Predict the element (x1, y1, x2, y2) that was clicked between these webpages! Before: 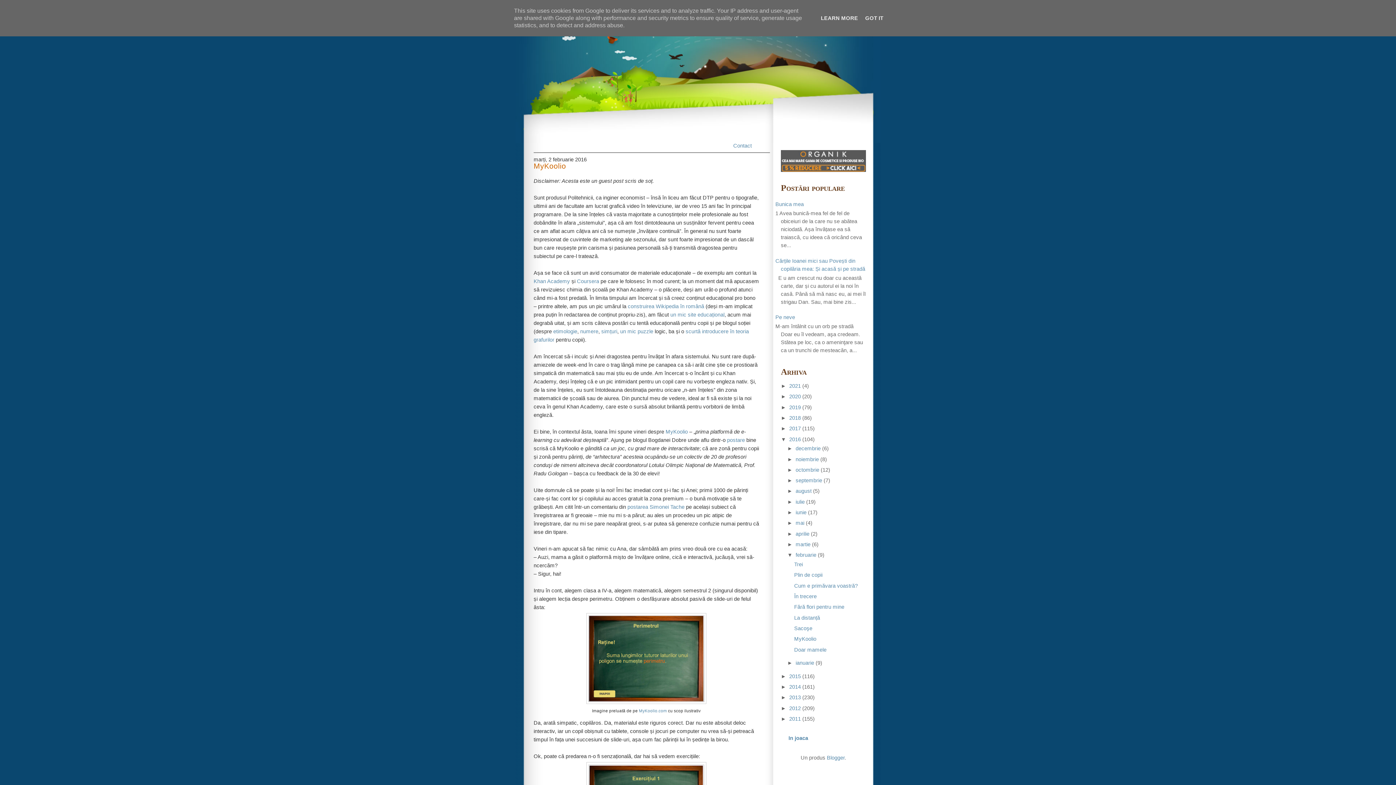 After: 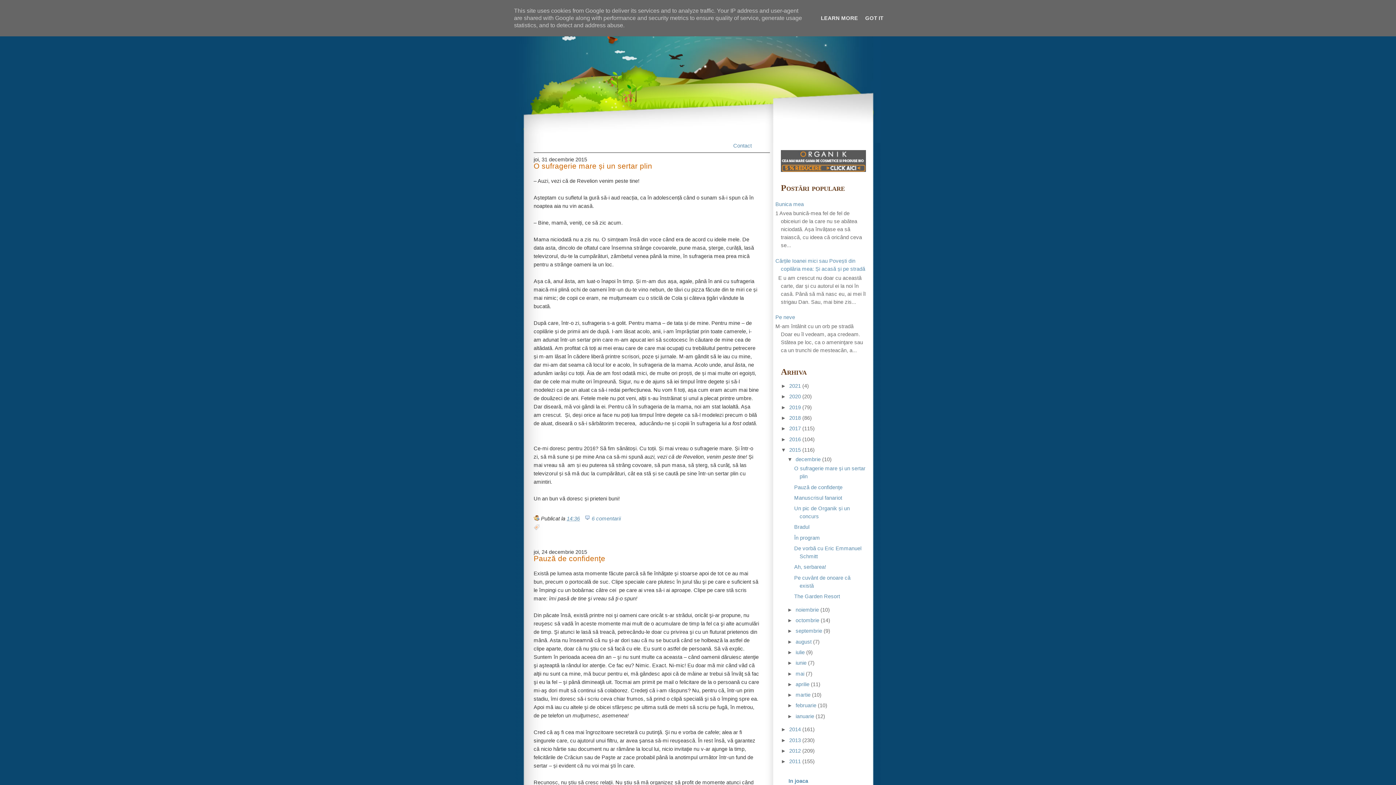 Action: bbox: (789, 673, 801, 679) label: 2015